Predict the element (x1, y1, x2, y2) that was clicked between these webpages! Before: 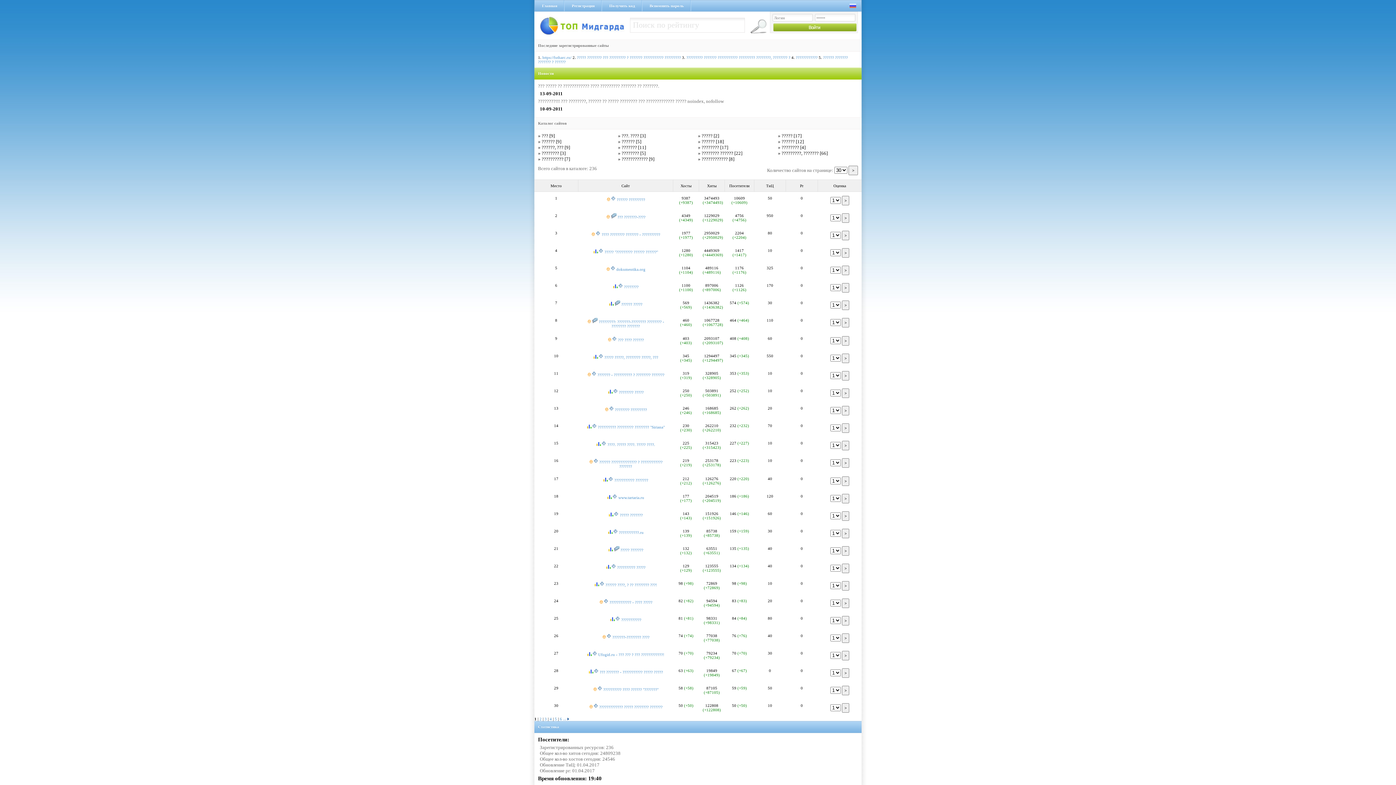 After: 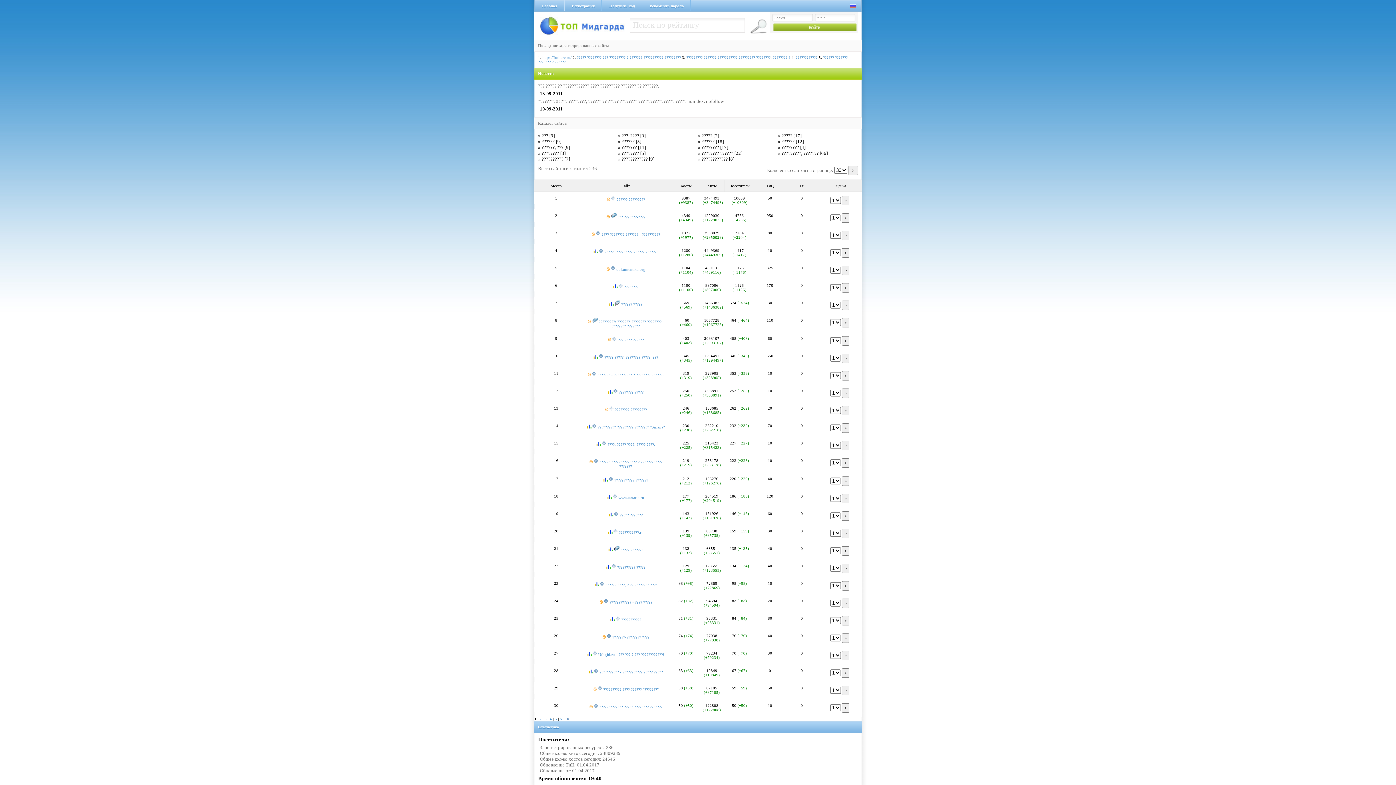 Action: bbox: (534, 0, 564, 11) label: Главная